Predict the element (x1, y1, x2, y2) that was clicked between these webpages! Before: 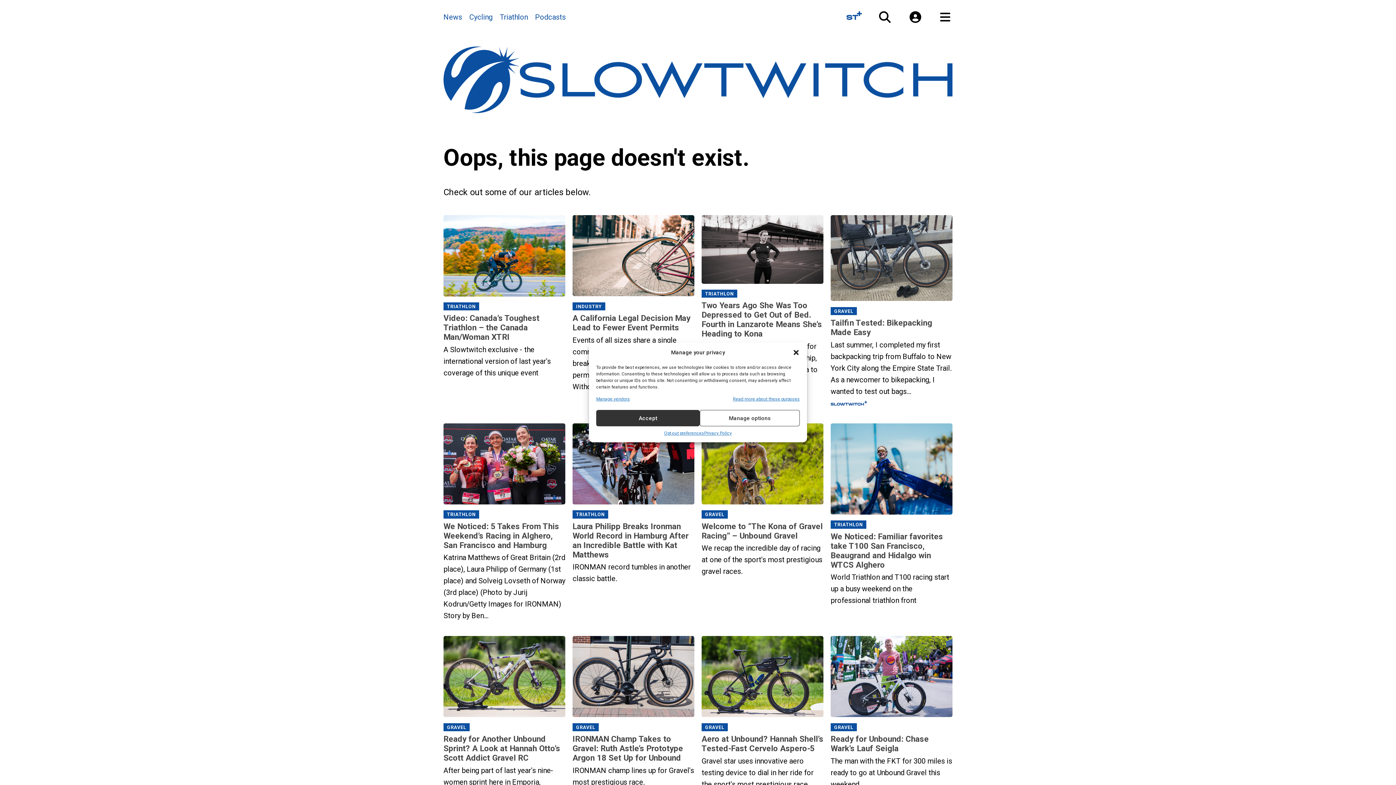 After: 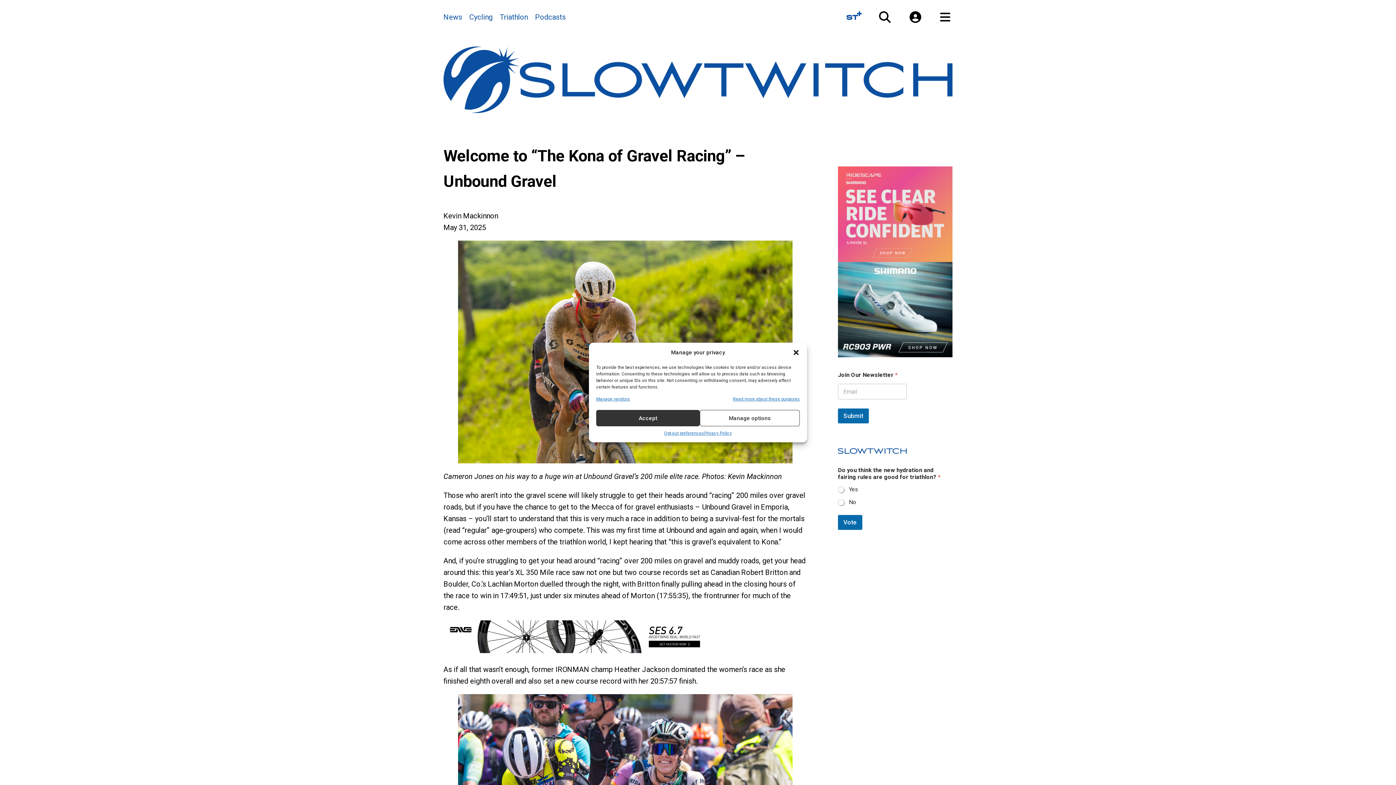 Action: label: Welcome to “The Kona of Gravel Racing” – Unbound Gravel bbox: (701, 521, 823, 540)